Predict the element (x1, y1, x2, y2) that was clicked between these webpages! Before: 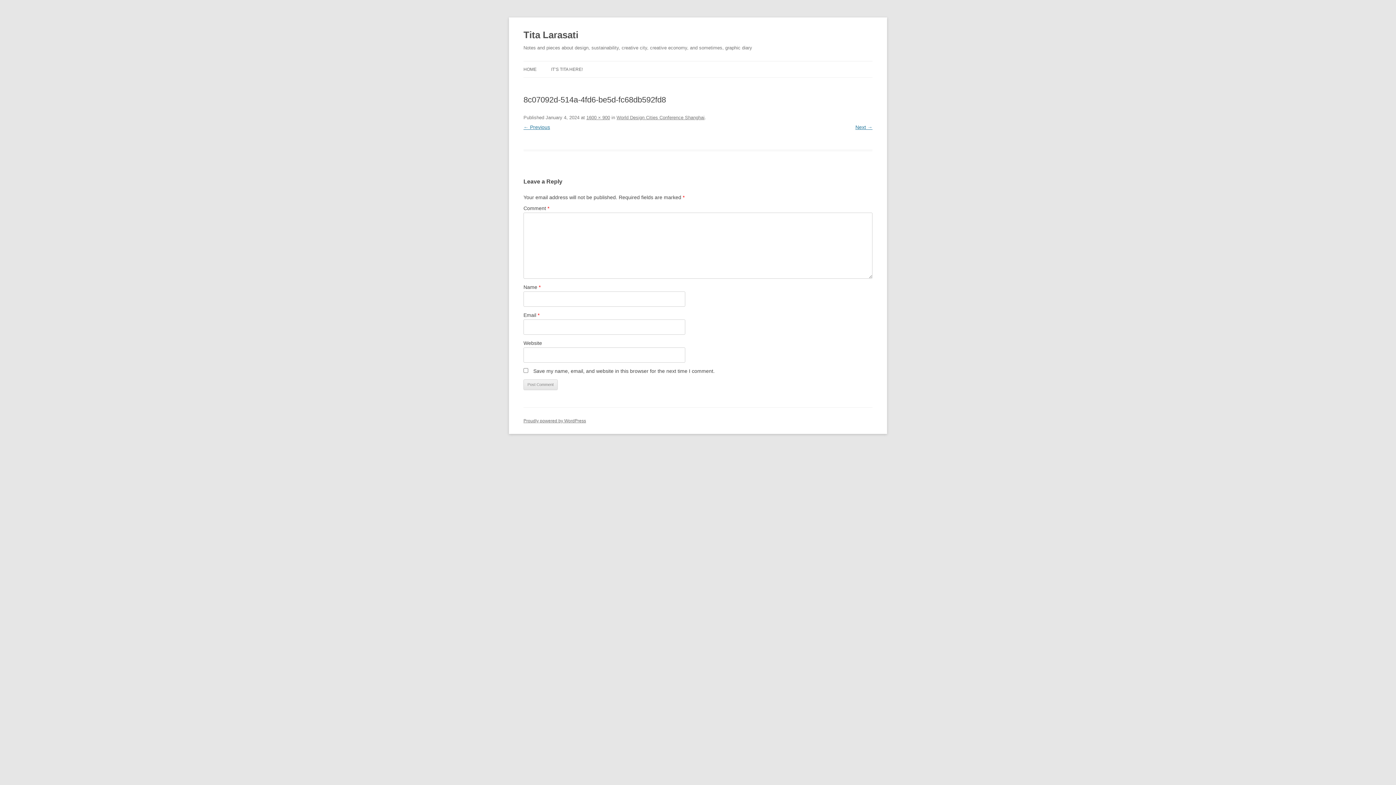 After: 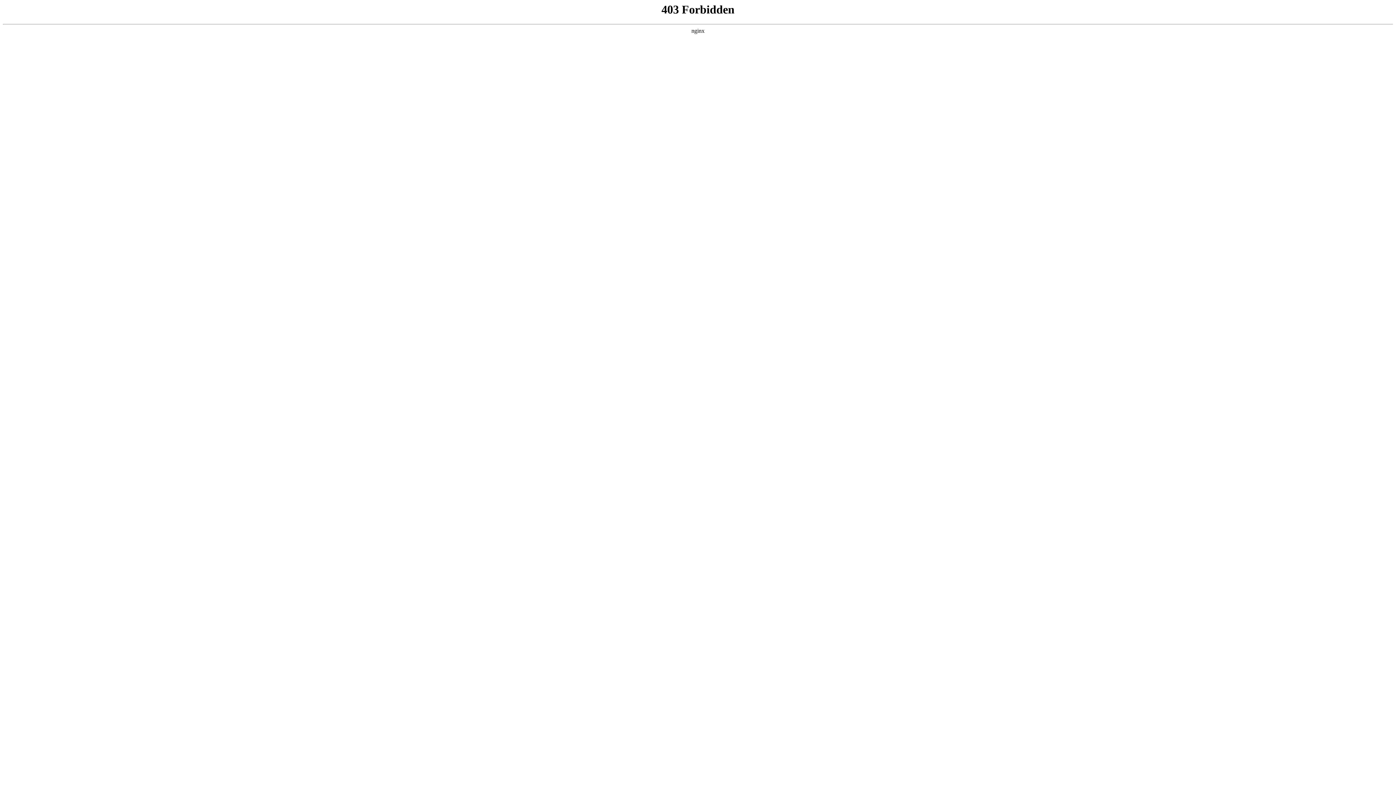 Action: label: Proudly powered by WordPress bbox: (523, 418, 586, 423)